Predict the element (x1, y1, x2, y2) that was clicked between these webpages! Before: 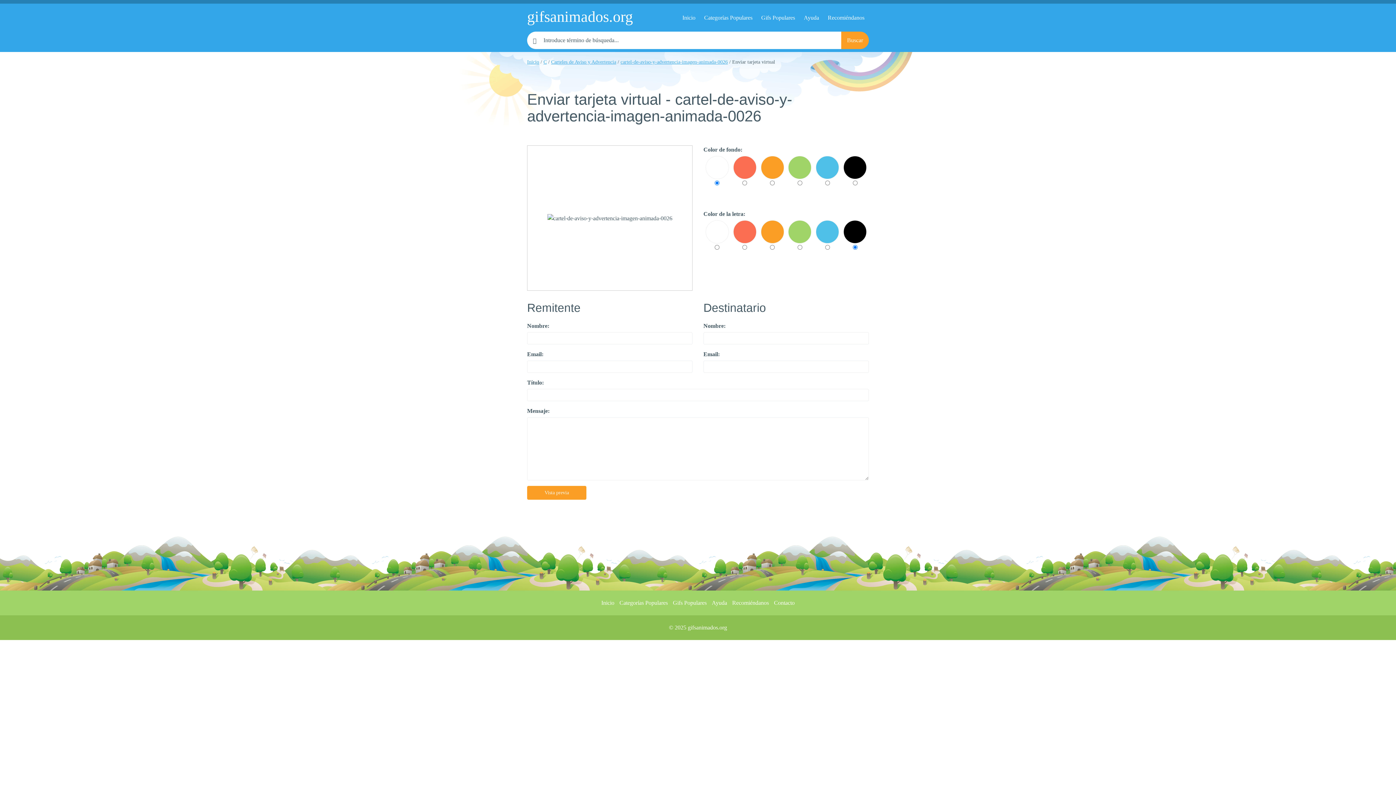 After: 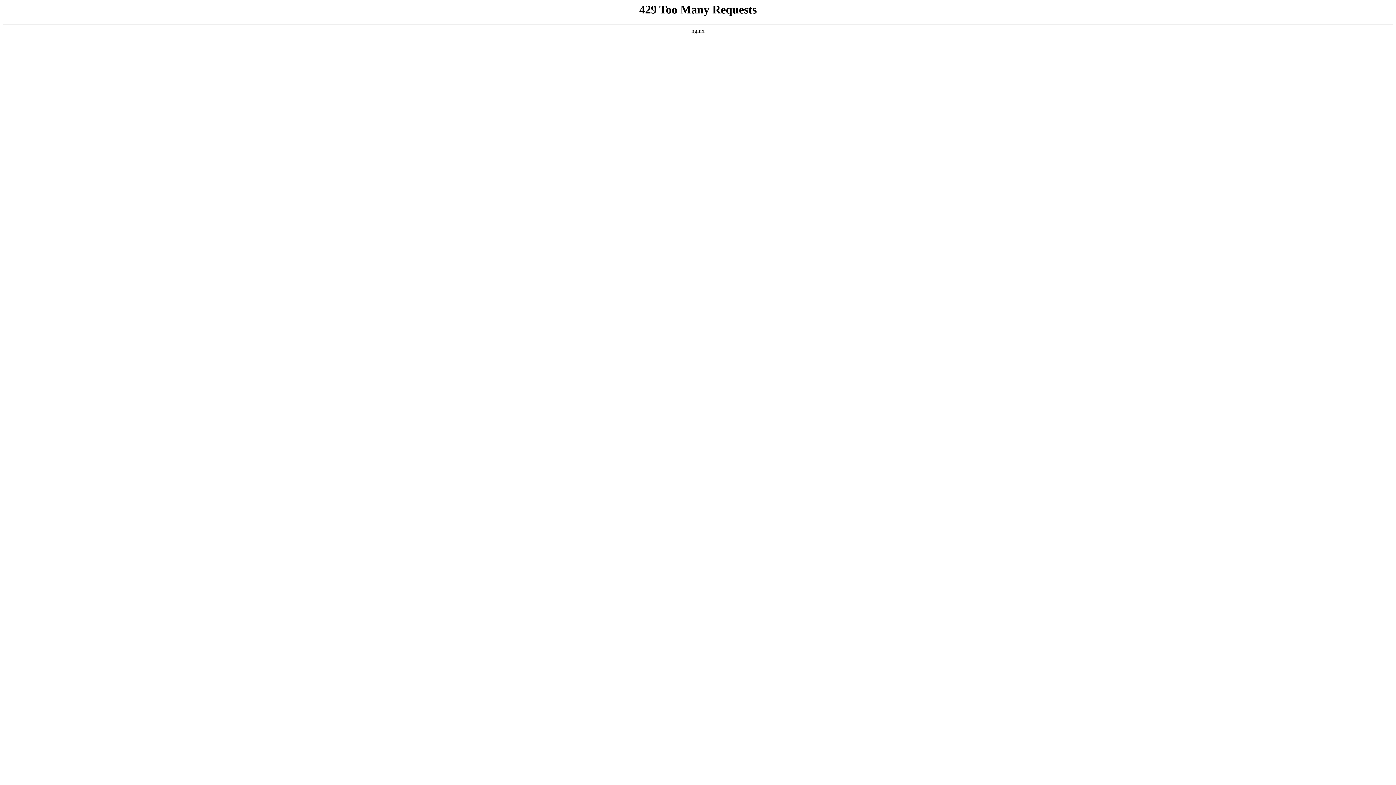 Action: label: Inicio bbox: (527, 59, 539, 64)